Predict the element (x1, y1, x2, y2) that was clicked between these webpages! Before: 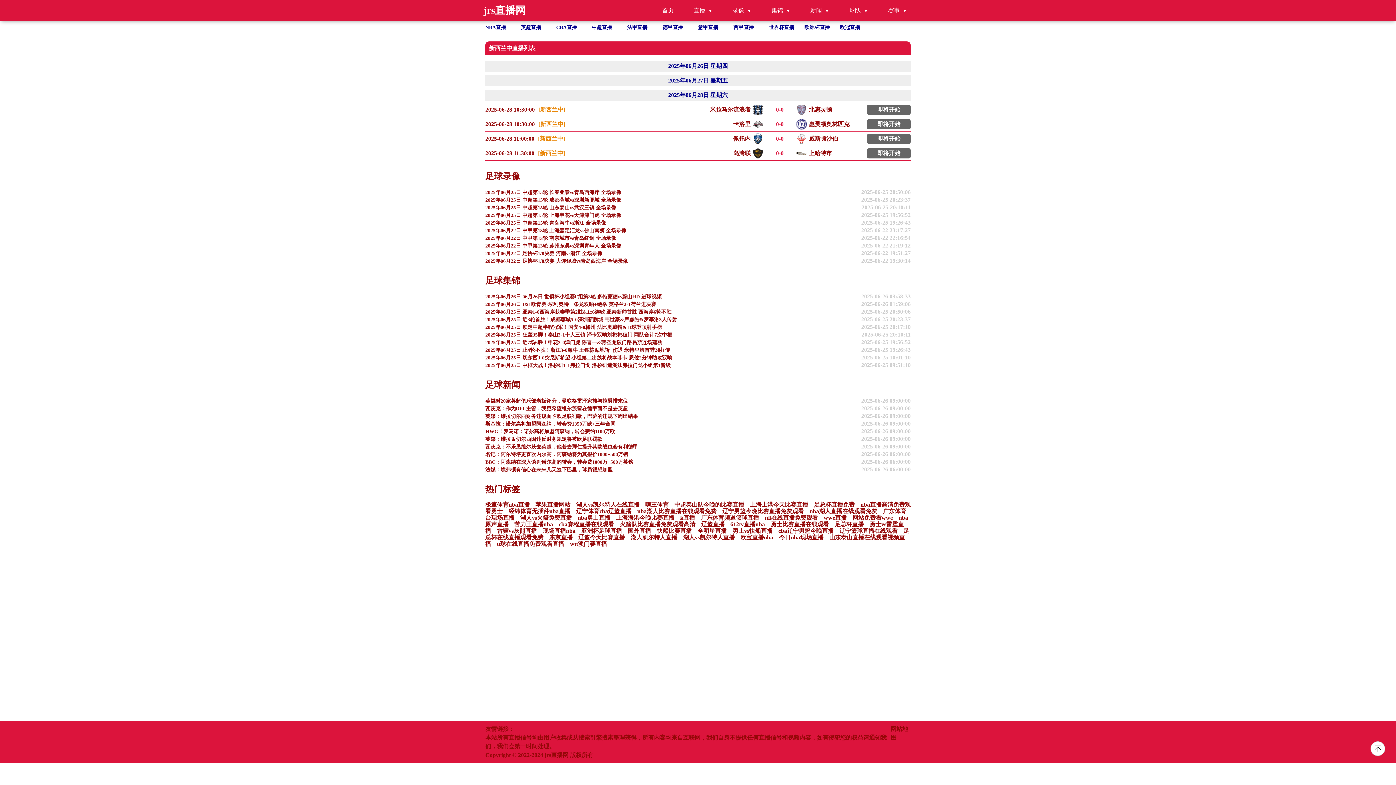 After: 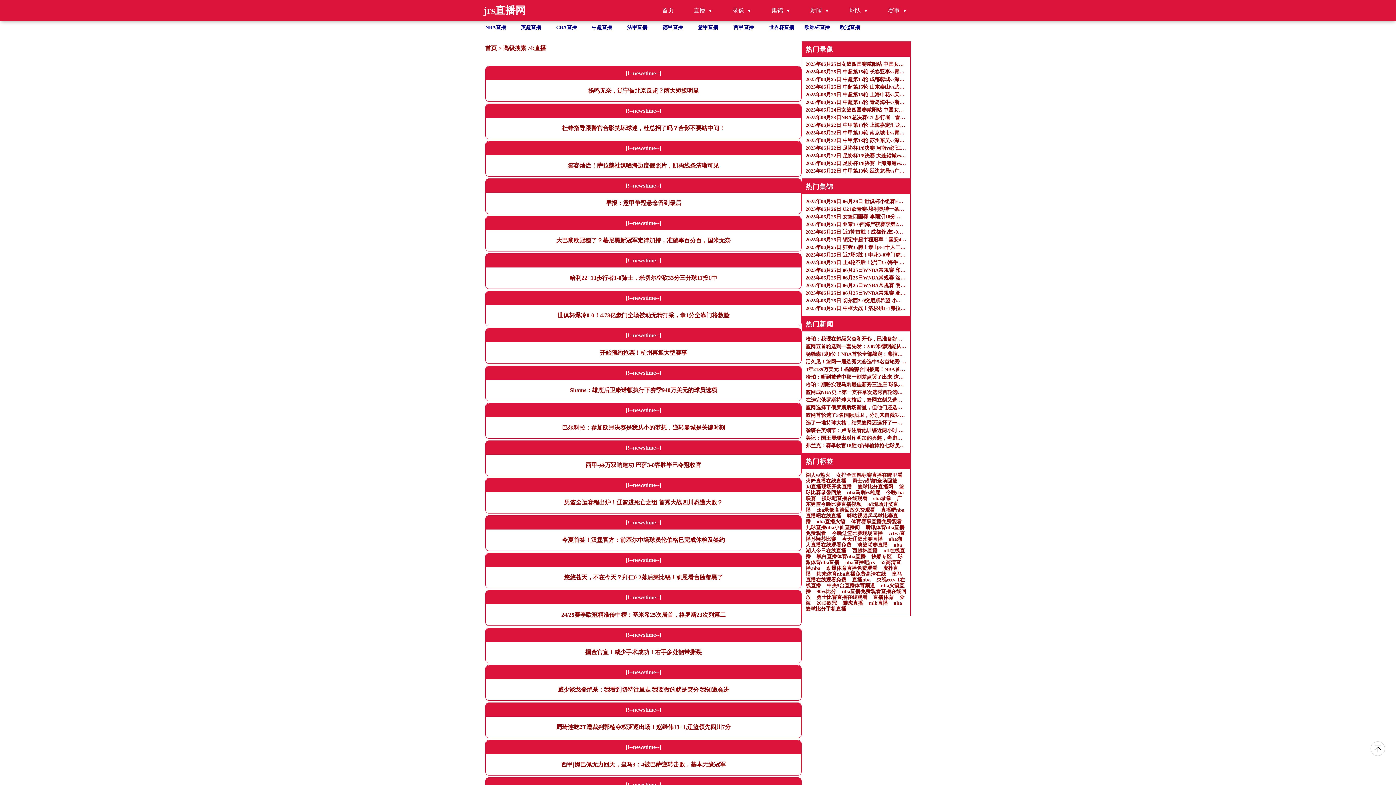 Action: label: k直播 bbox: (680, 514, 695, 520)